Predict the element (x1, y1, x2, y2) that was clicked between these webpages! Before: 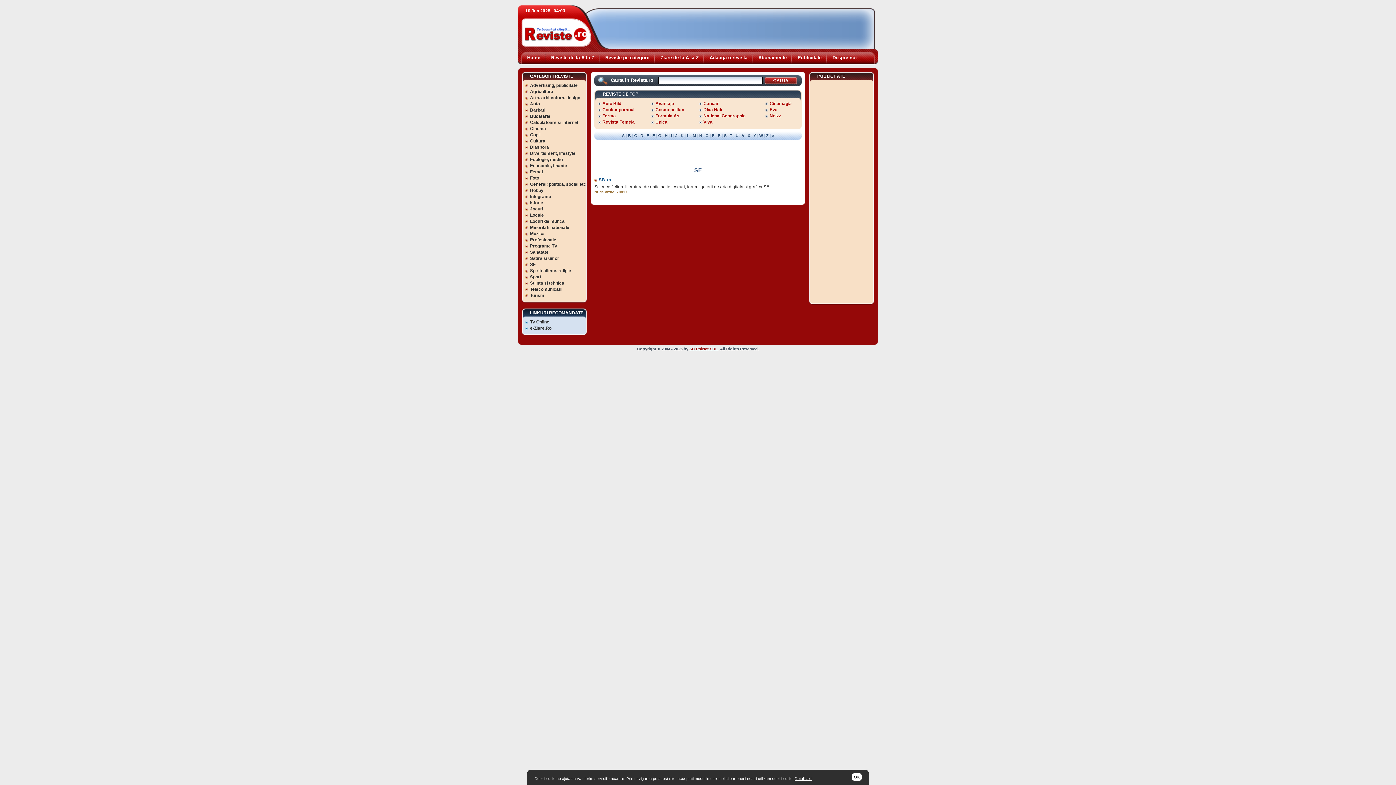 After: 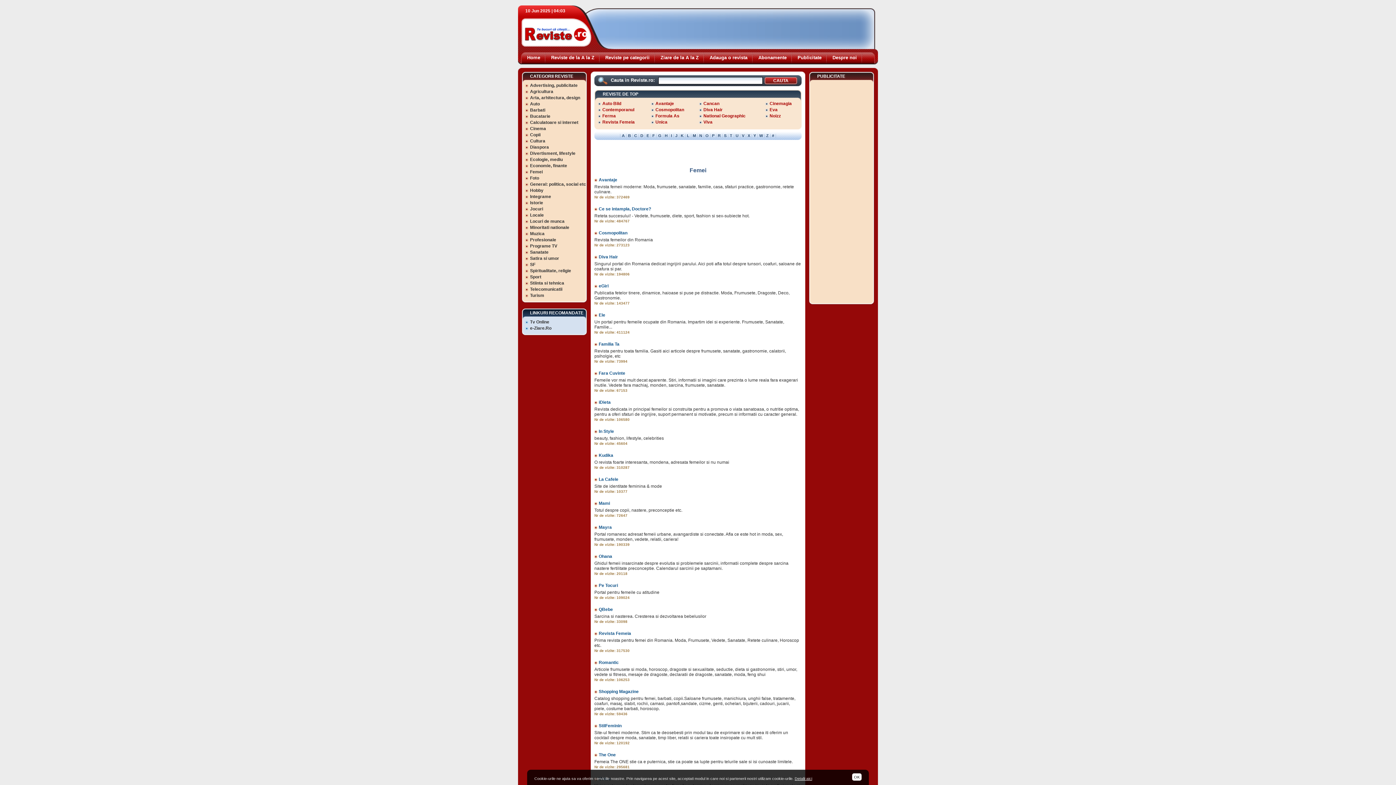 Action: label: Femei bbox: (525, 169, 587, 174)